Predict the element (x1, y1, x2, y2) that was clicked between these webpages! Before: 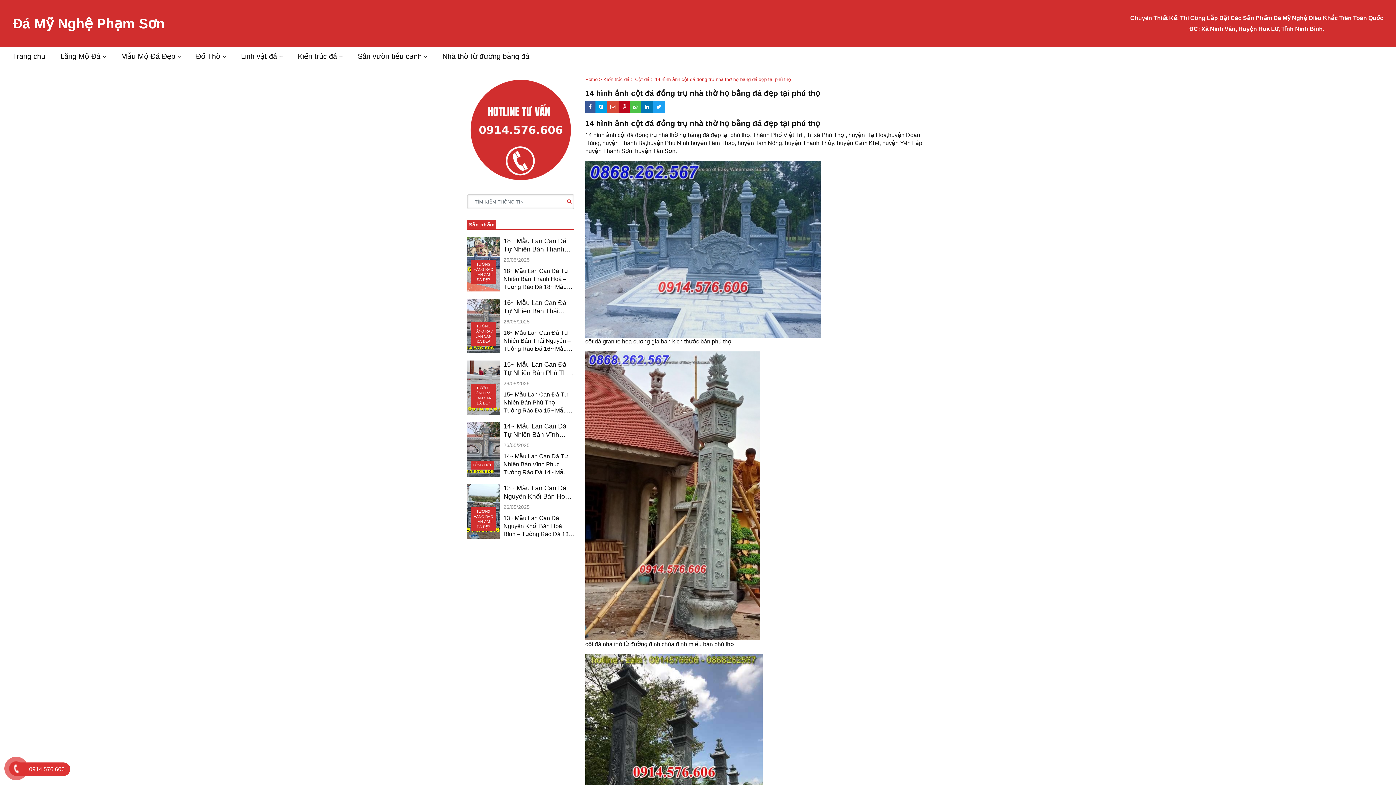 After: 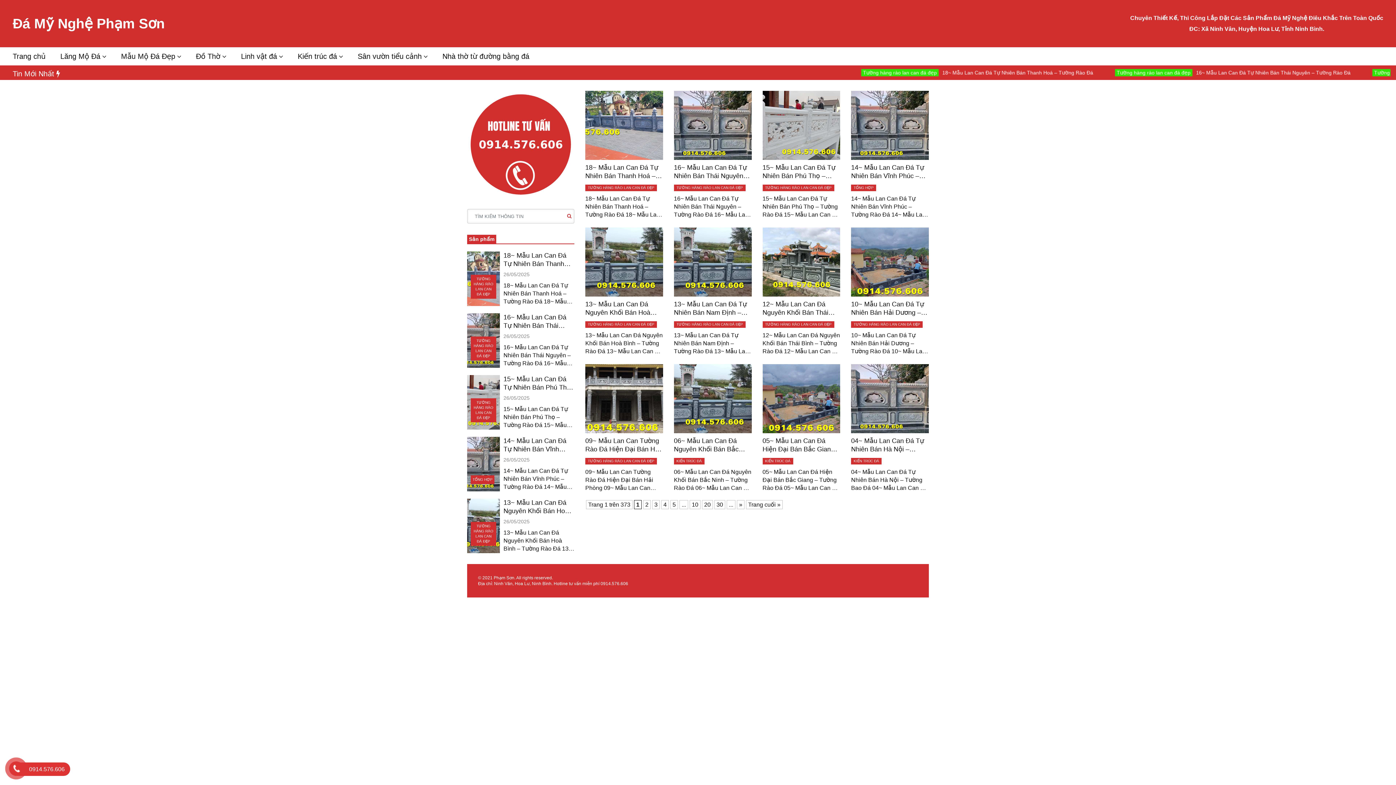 Action: bbox: (585, 76, 597, 82) label: Home